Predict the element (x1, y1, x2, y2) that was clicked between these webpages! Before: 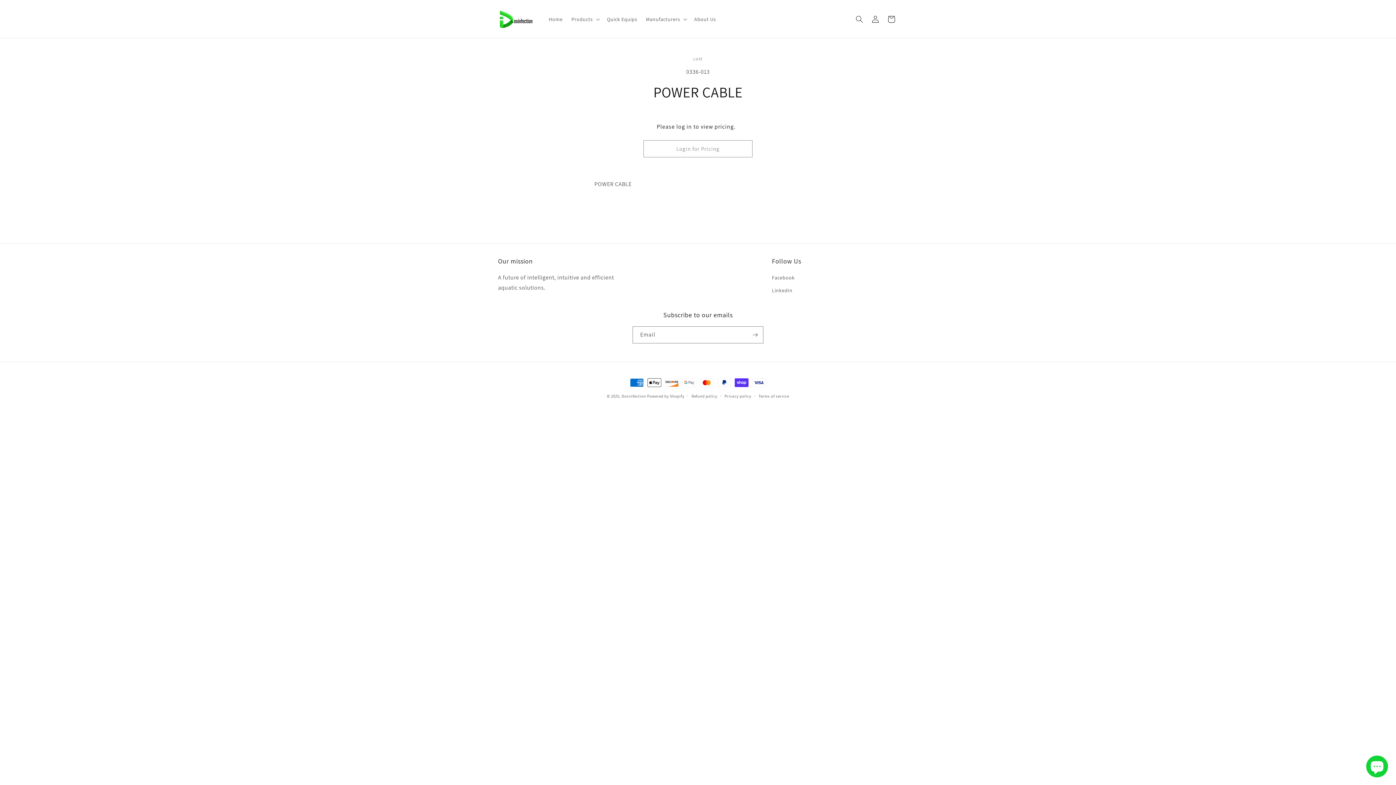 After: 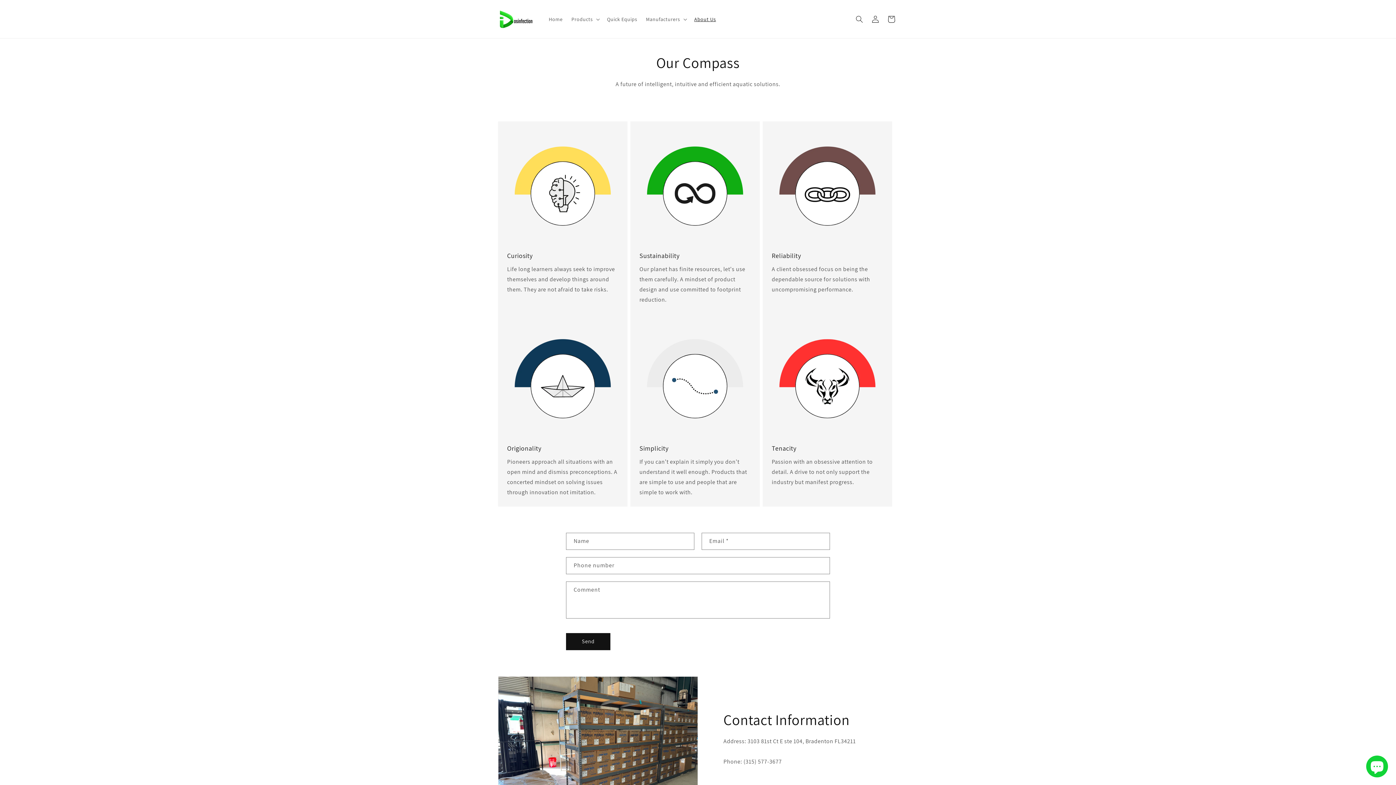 Action: bbox: (690, 11, 720, 26) label: About Us